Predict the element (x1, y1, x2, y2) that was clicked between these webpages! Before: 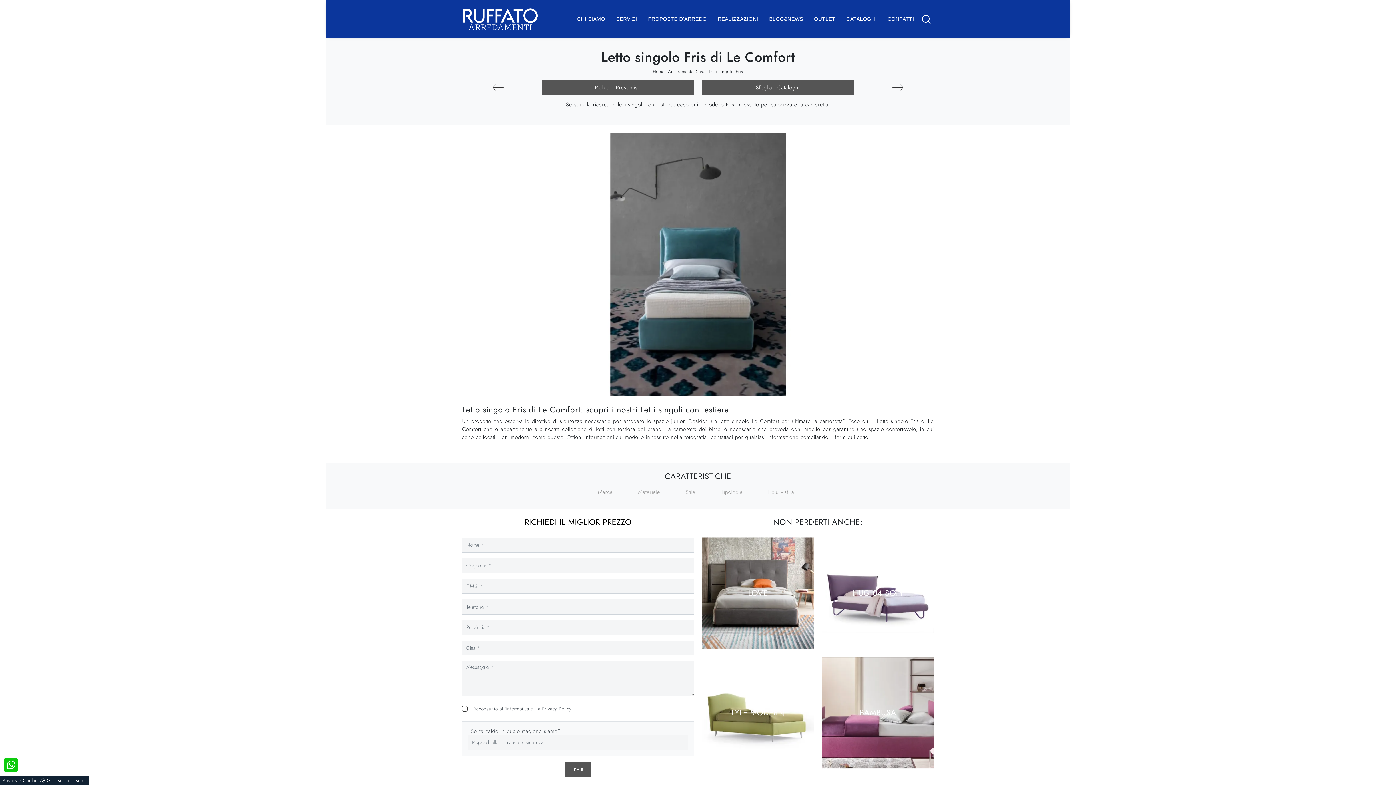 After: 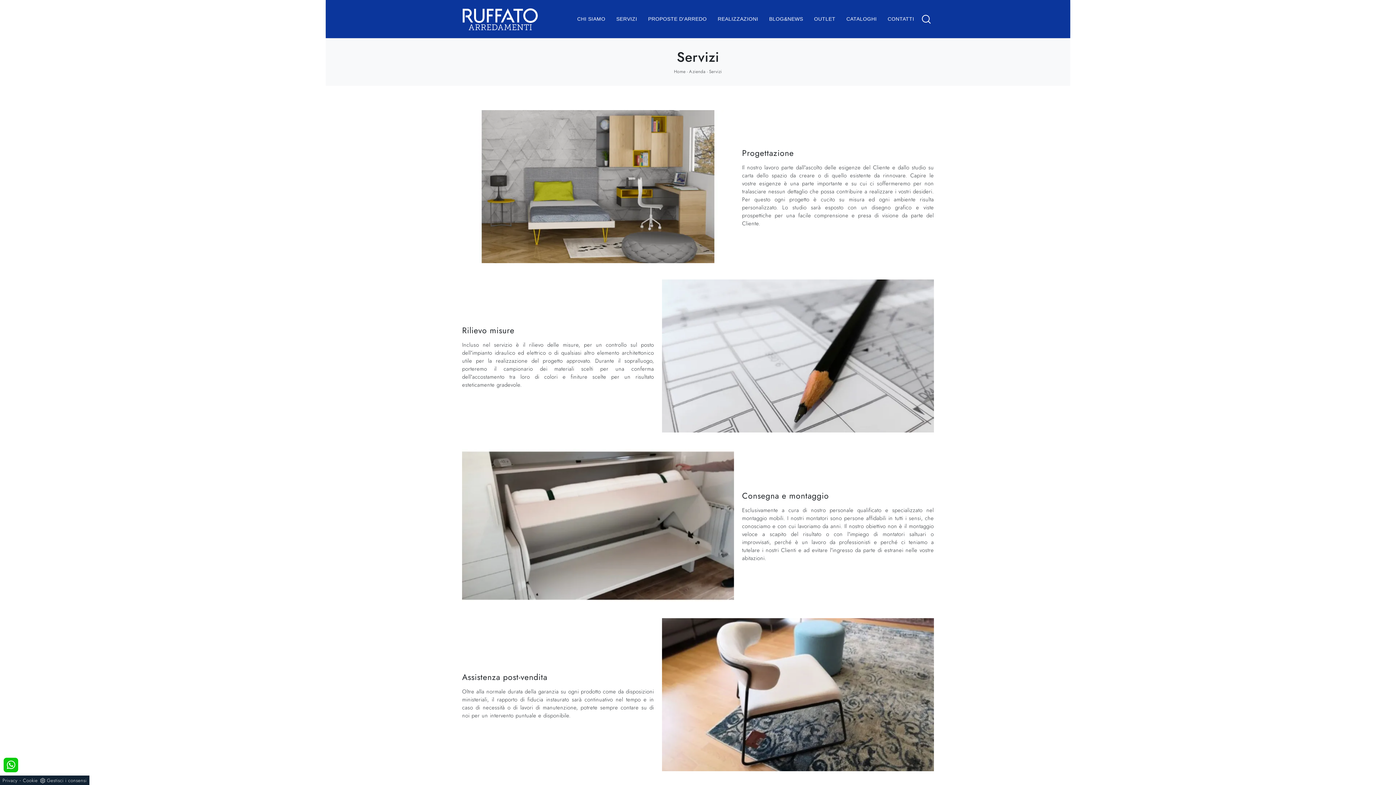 Action: bbox: (611, 6, 642, 32) label: SERVIZI